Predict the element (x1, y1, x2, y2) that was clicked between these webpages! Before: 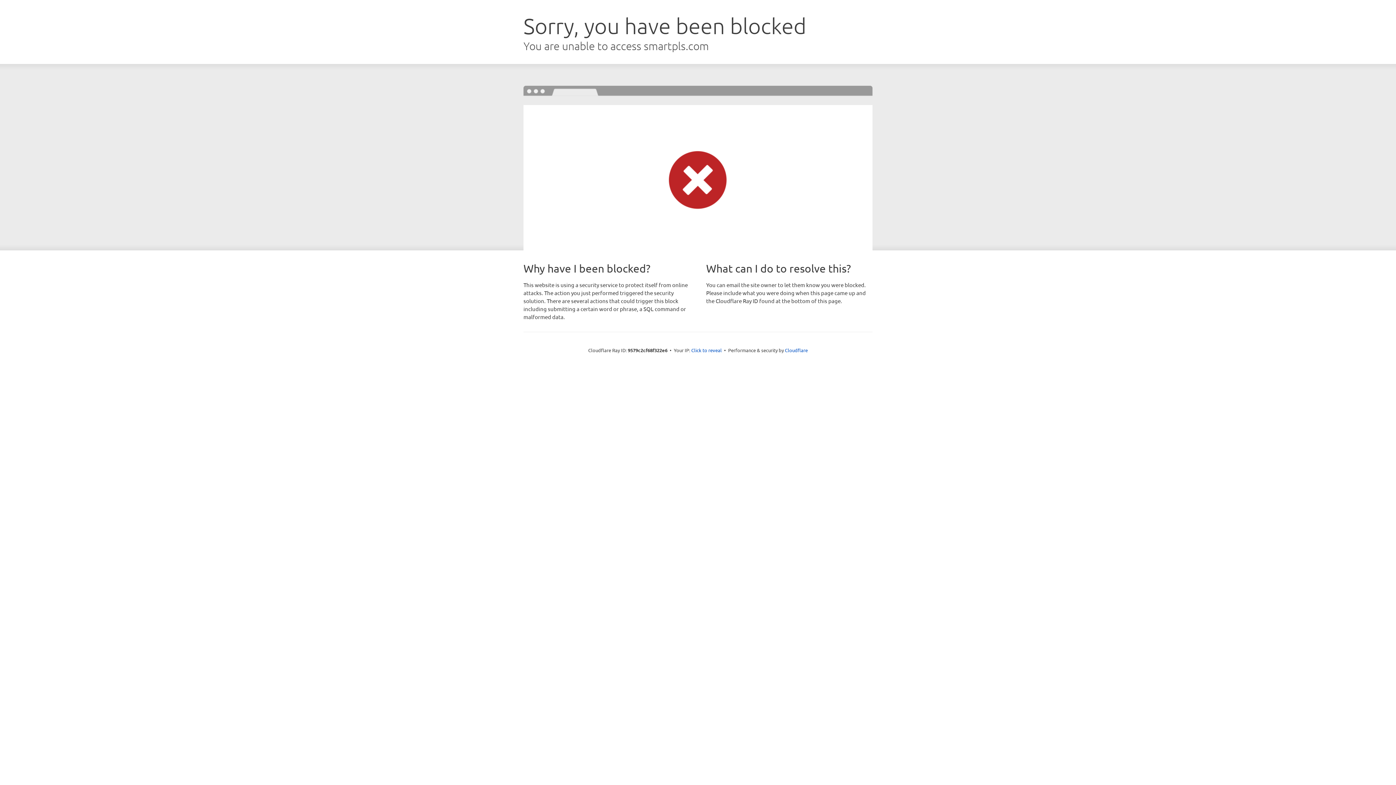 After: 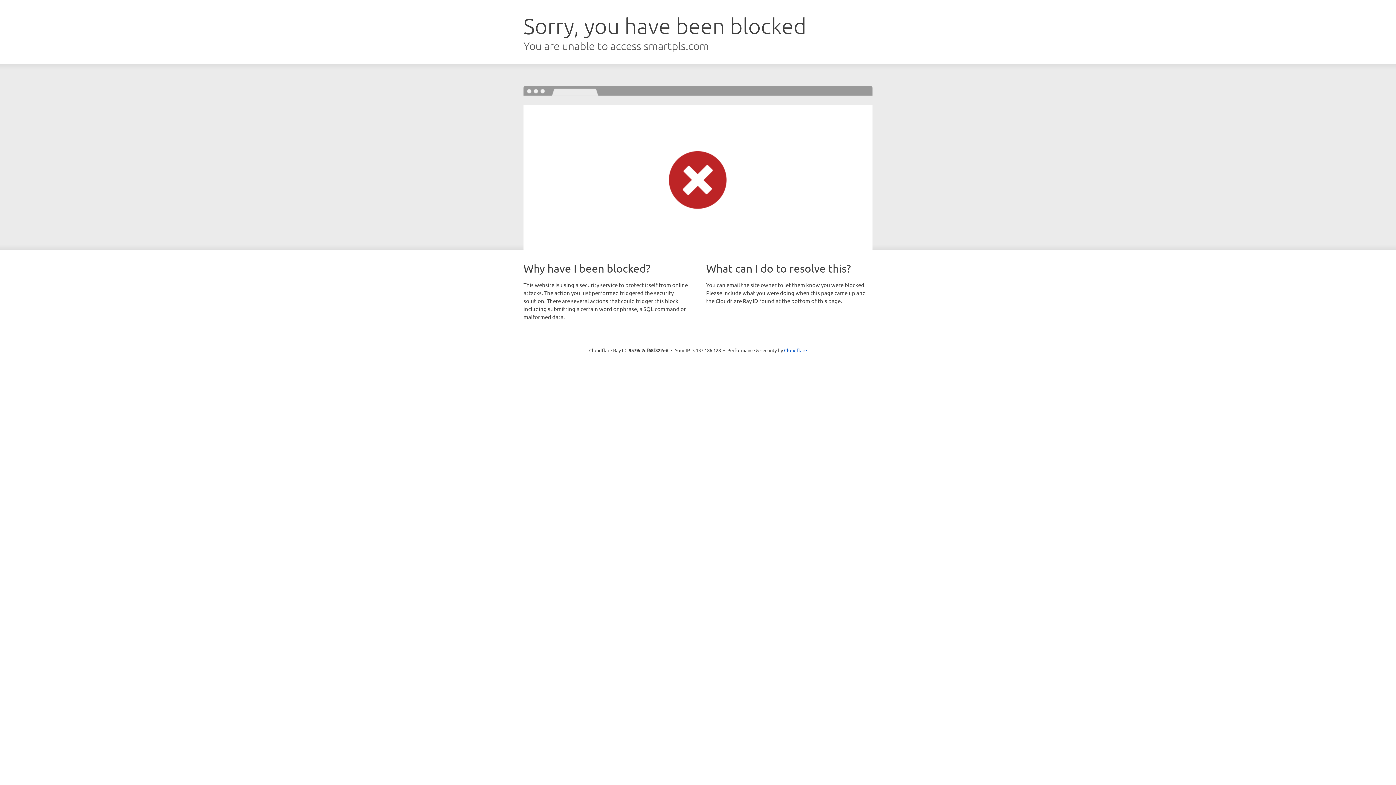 Action: bbox: (691, 346, 722, 353) label: Click to reveal